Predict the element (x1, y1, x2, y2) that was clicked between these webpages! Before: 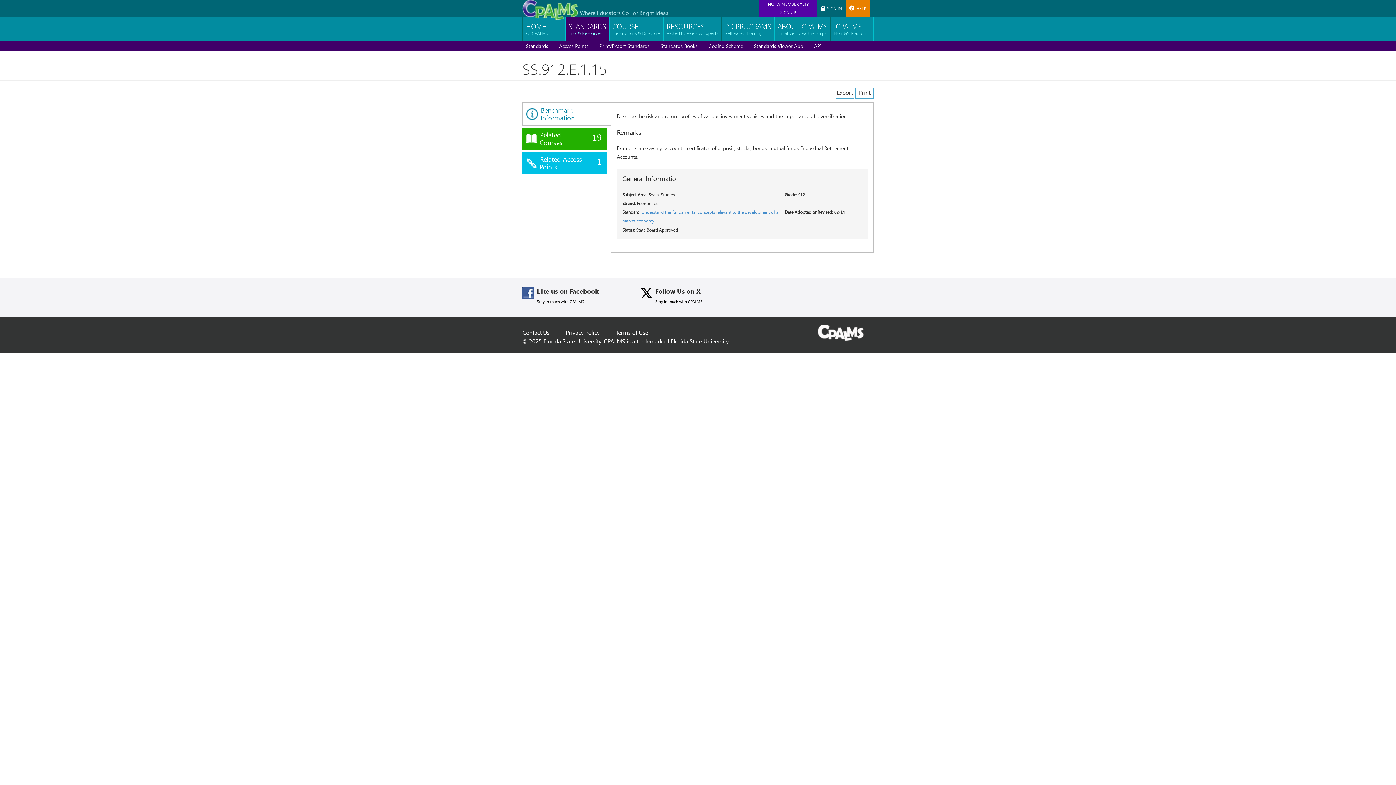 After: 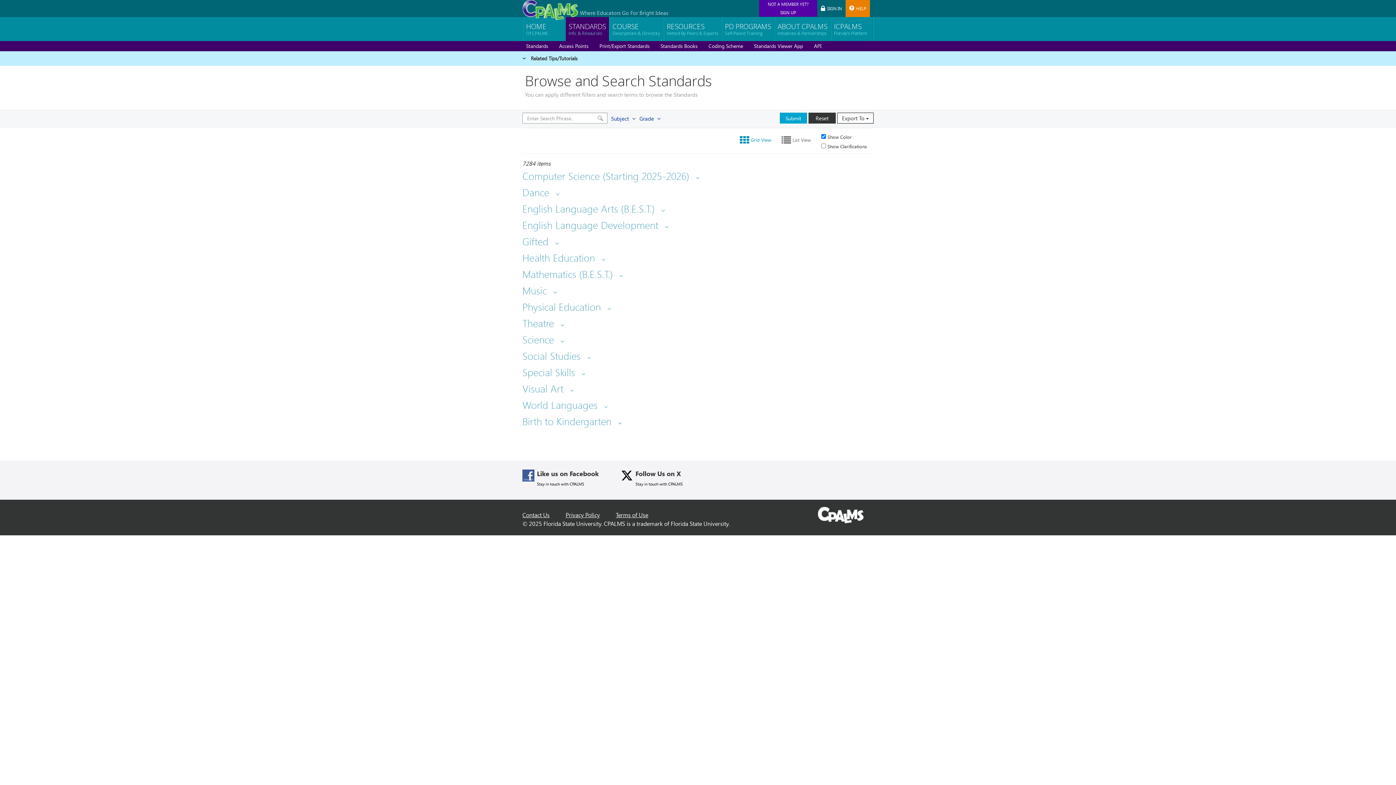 Action: bbox: (565, 17, 609, 41) label: STANDARDS
Info. & Resources